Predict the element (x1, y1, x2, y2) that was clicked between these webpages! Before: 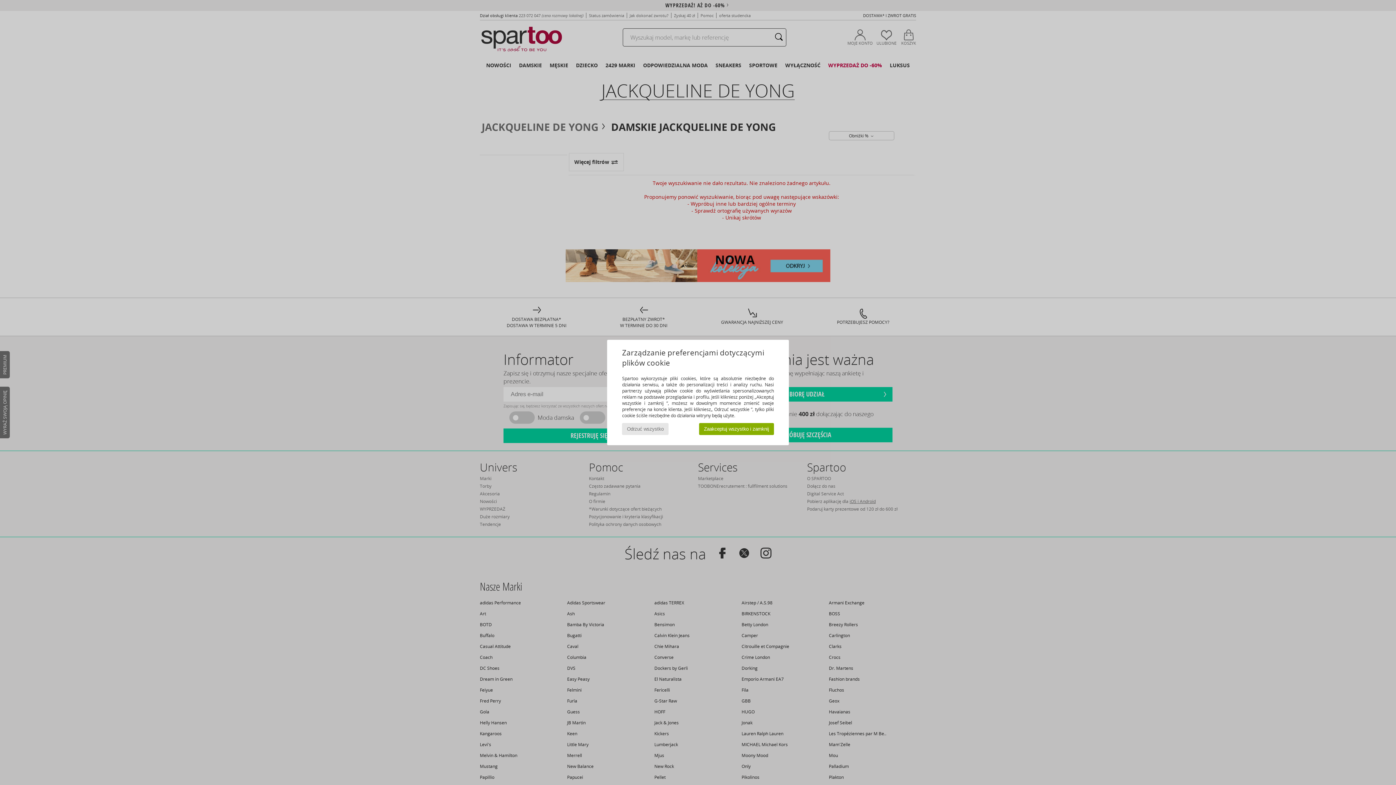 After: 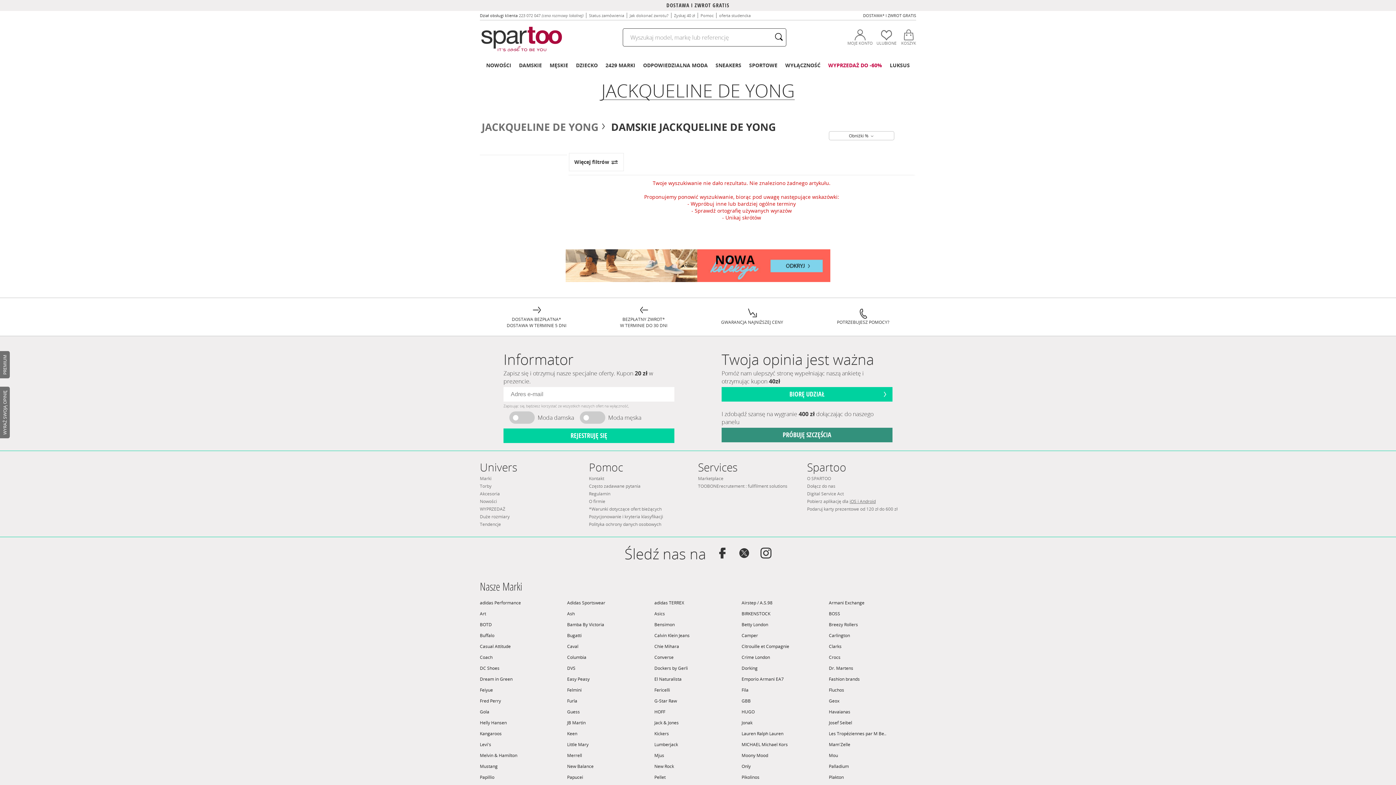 Action: bbox: (699, 423, 774, 435) label: Zaakceptuj wszystko i zamknij